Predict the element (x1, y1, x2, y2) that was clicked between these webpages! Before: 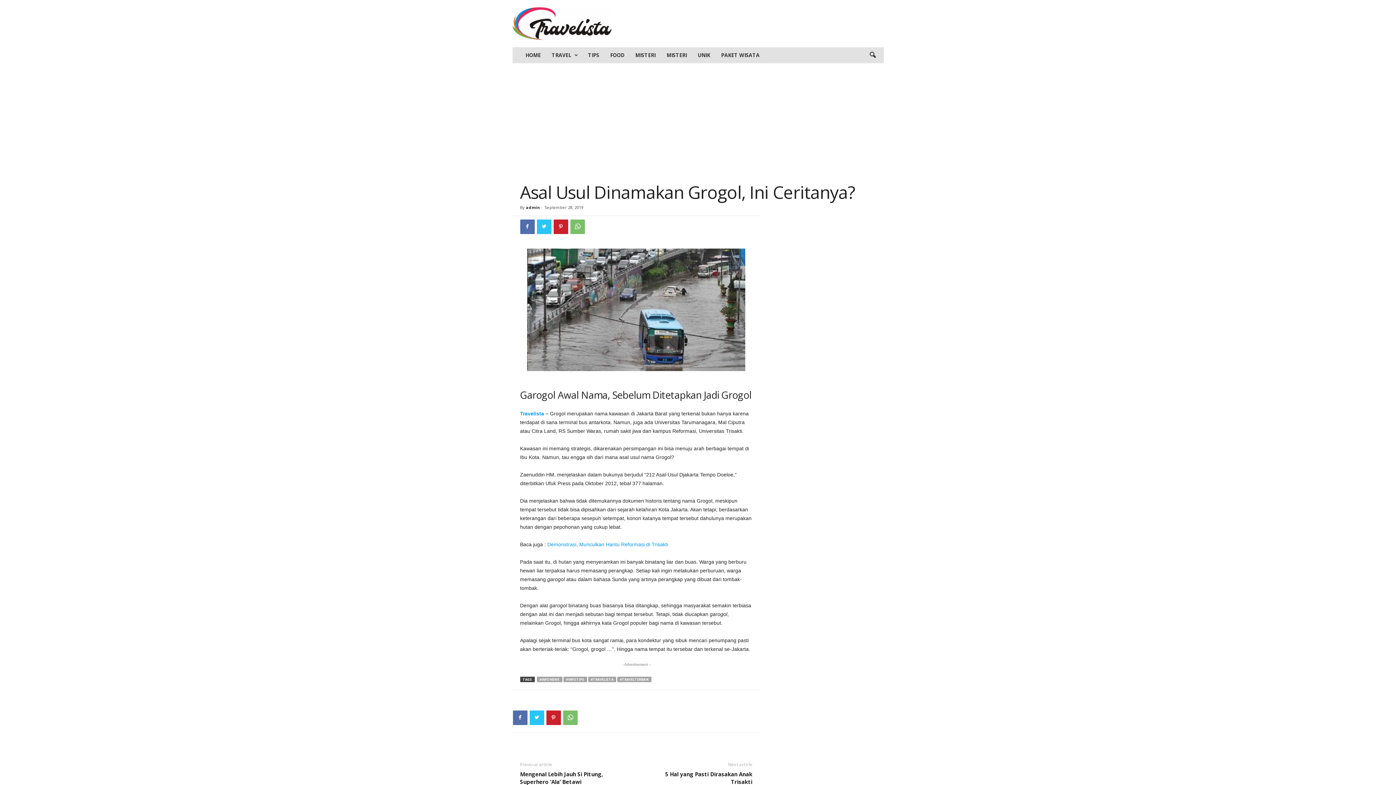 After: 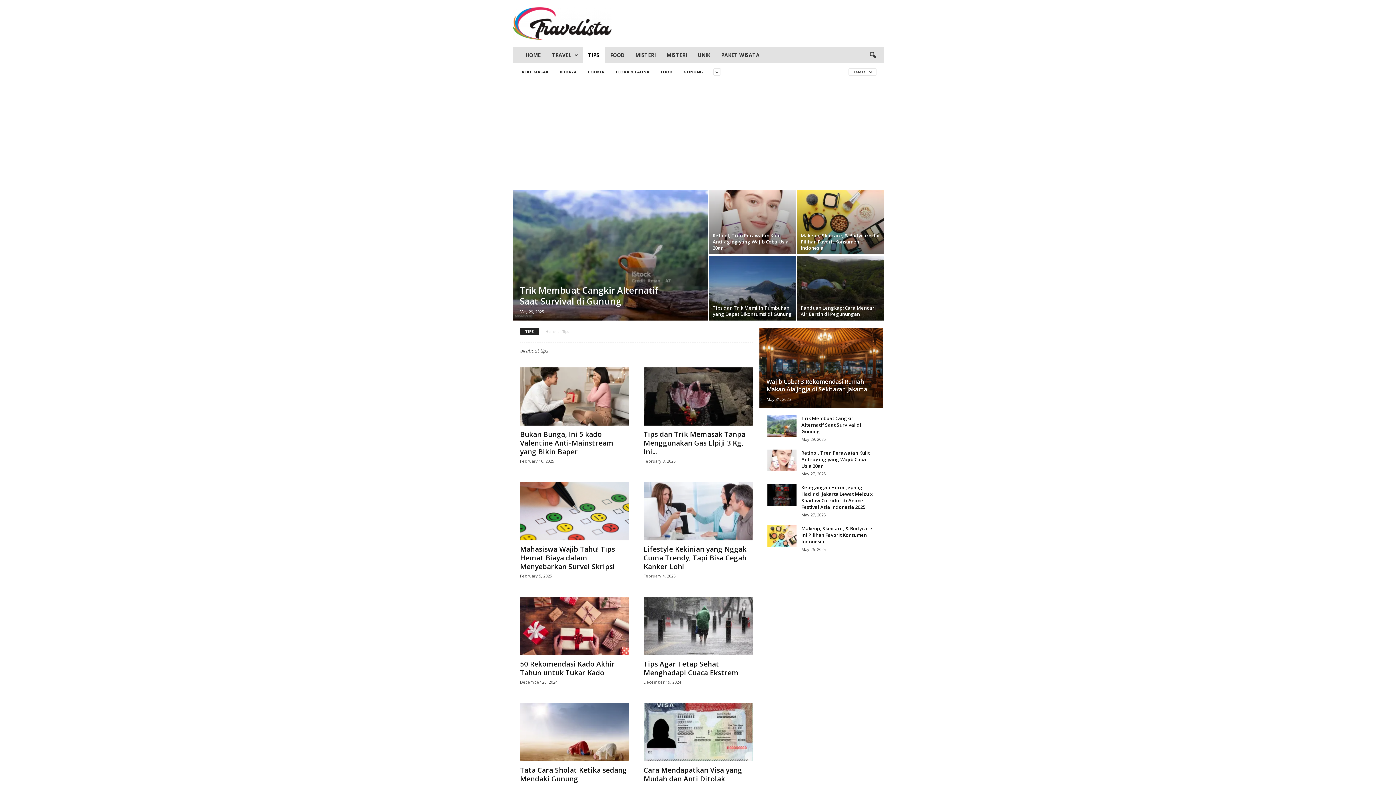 Action: label: TIPS bbox: (582, 47, 604, 63)